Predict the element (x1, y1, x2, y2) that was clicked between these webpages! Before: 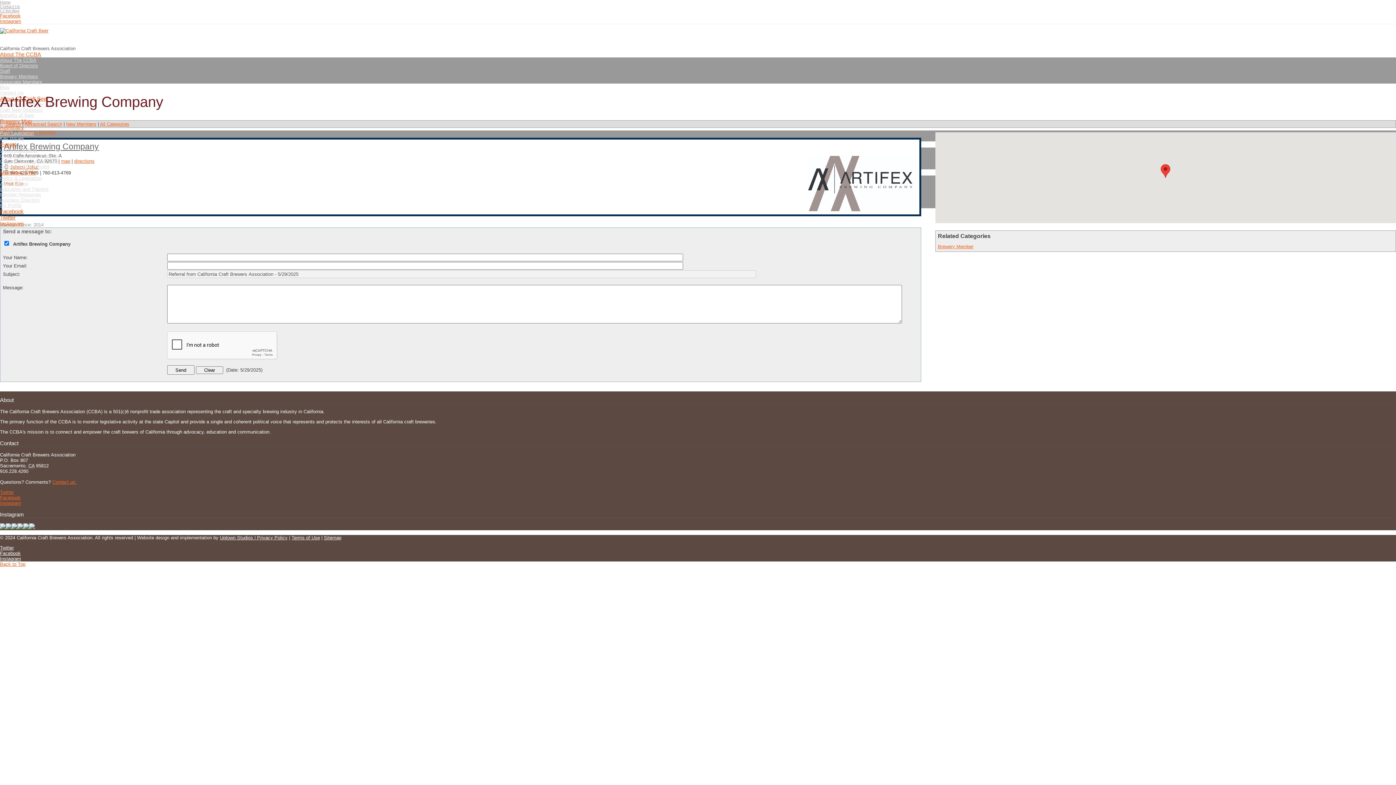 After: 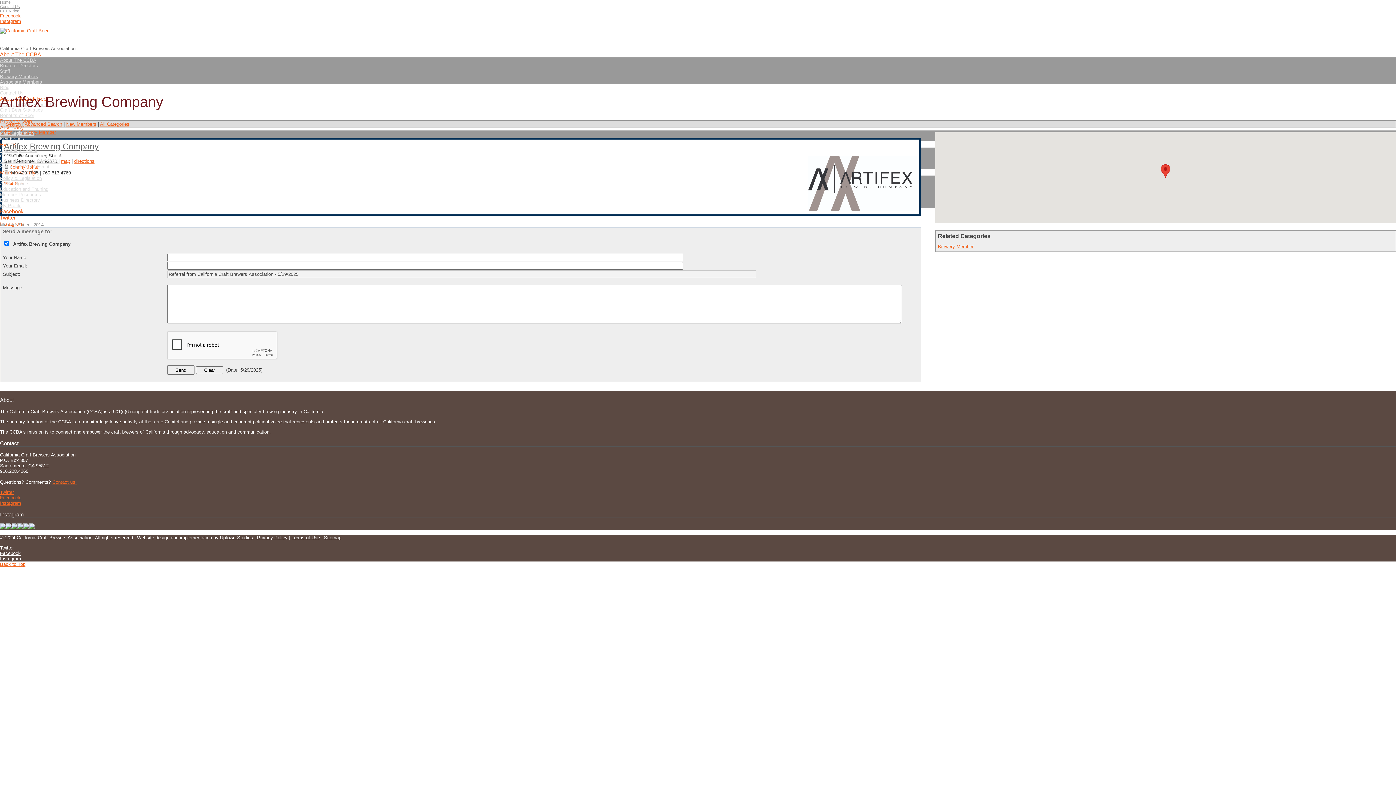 Action: bbox: (23, 525, 29, 530)